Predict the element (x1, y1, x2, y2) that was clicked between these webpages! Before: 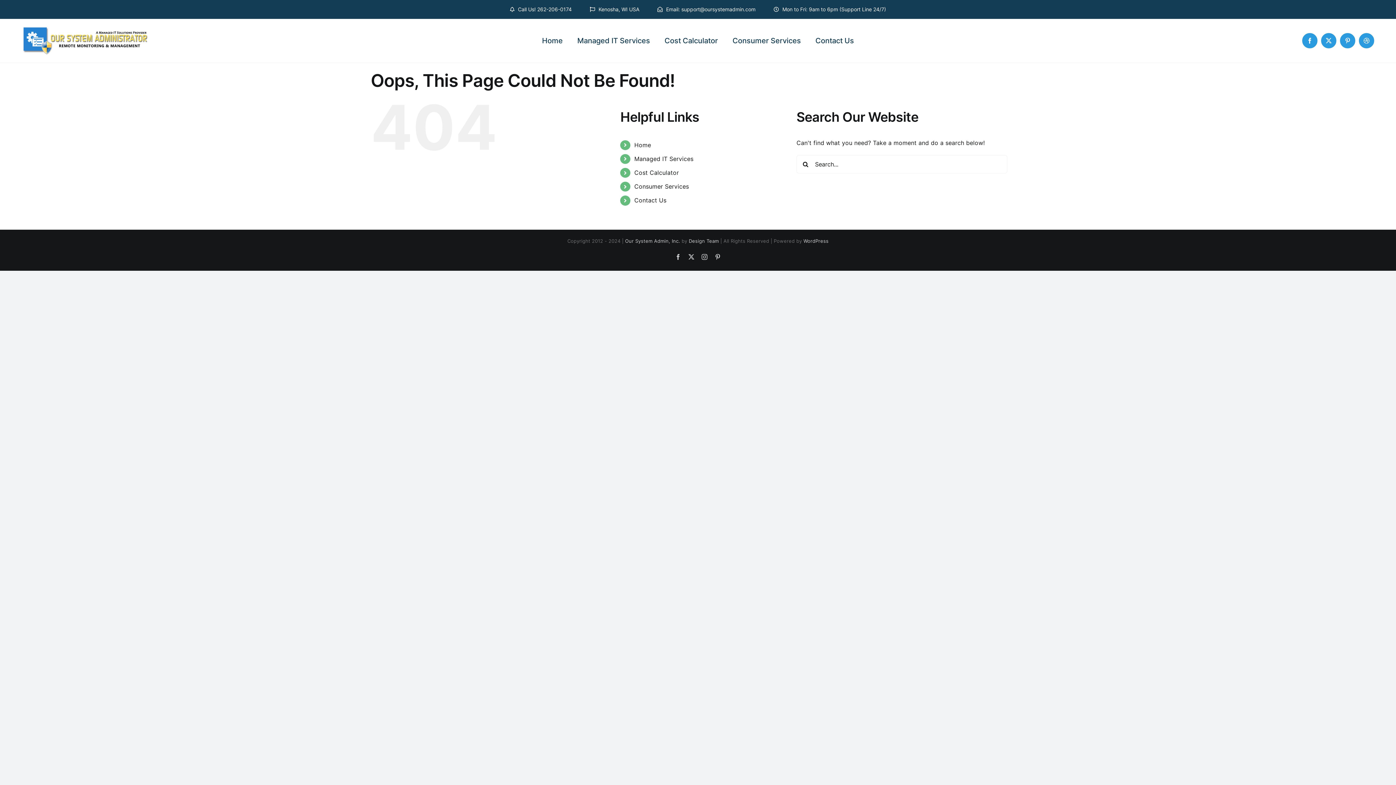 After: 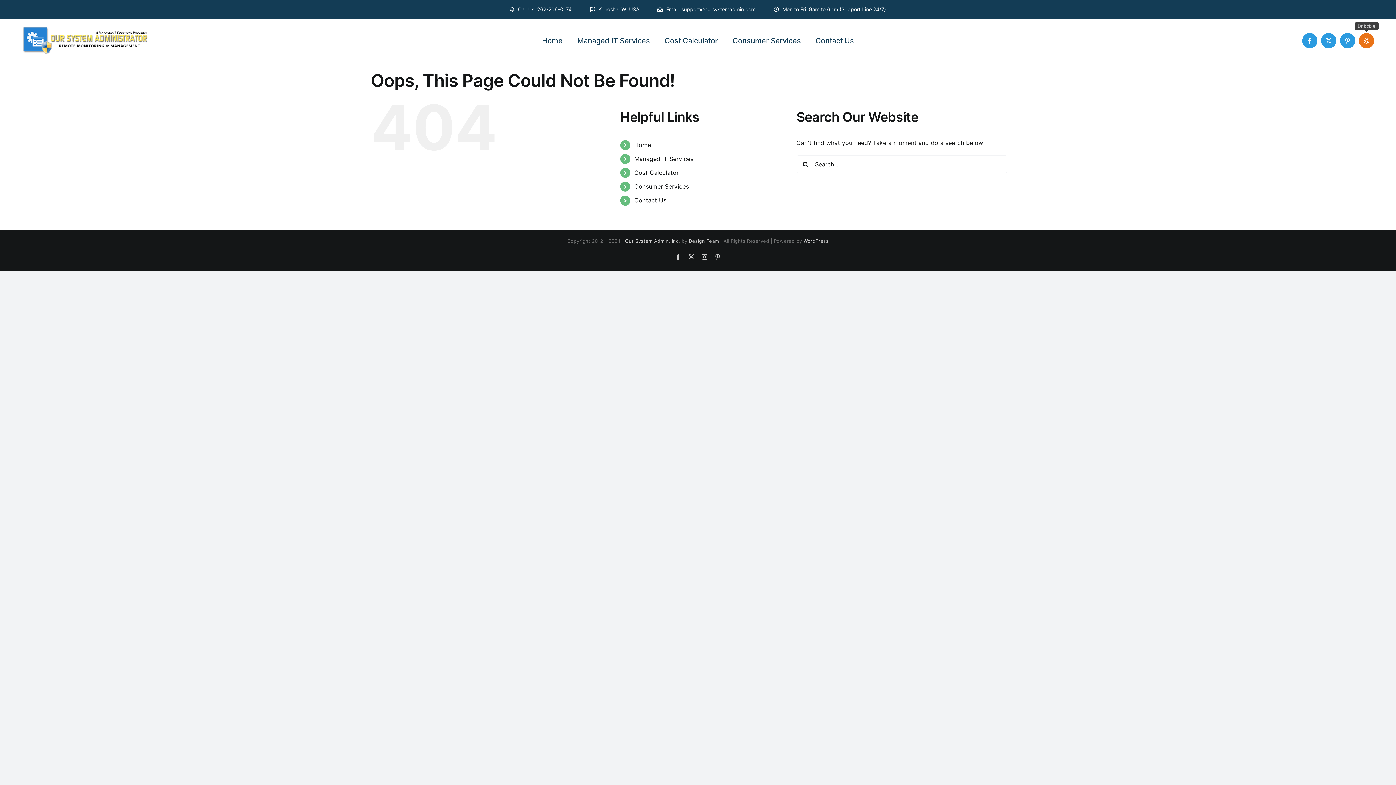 Action: label: dribbble bbox: (1359, 33, 1374, 48)